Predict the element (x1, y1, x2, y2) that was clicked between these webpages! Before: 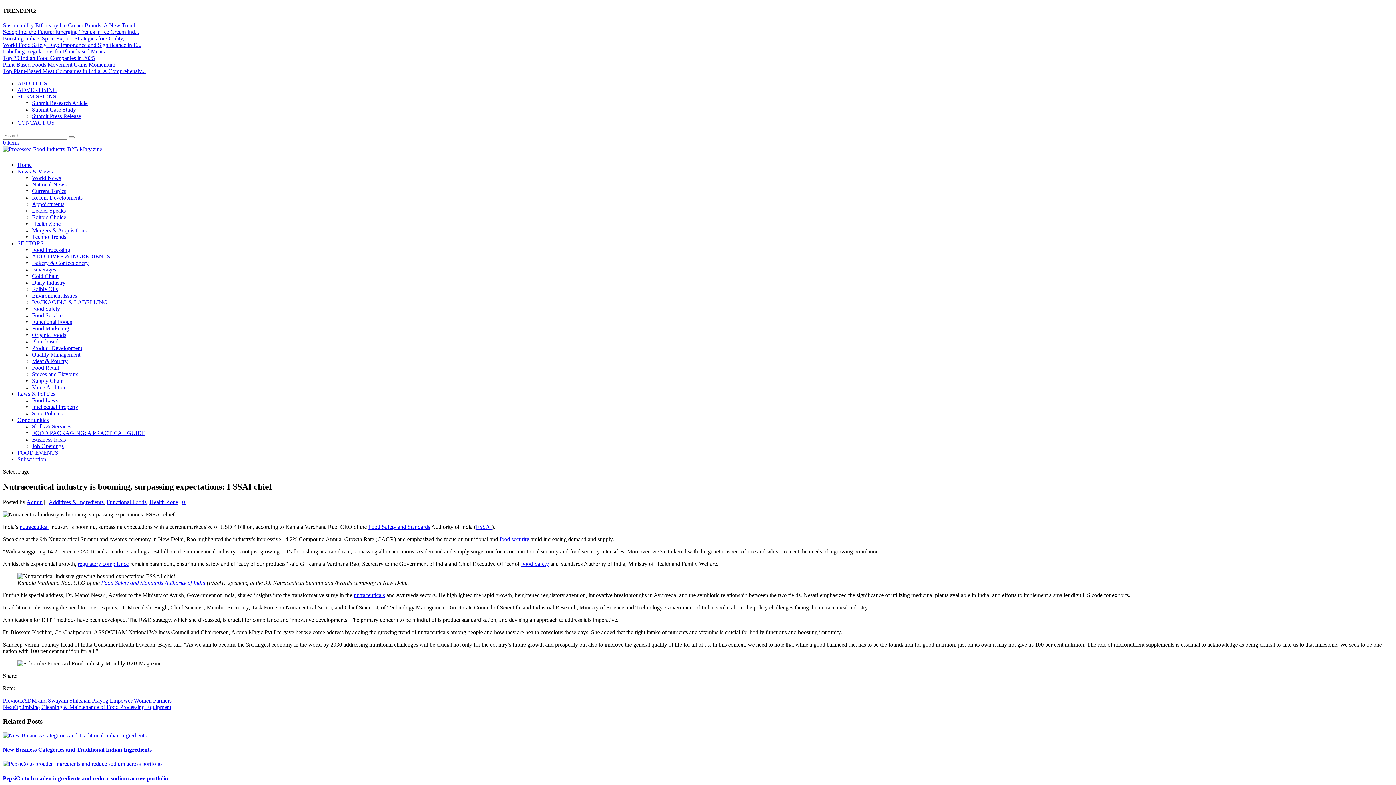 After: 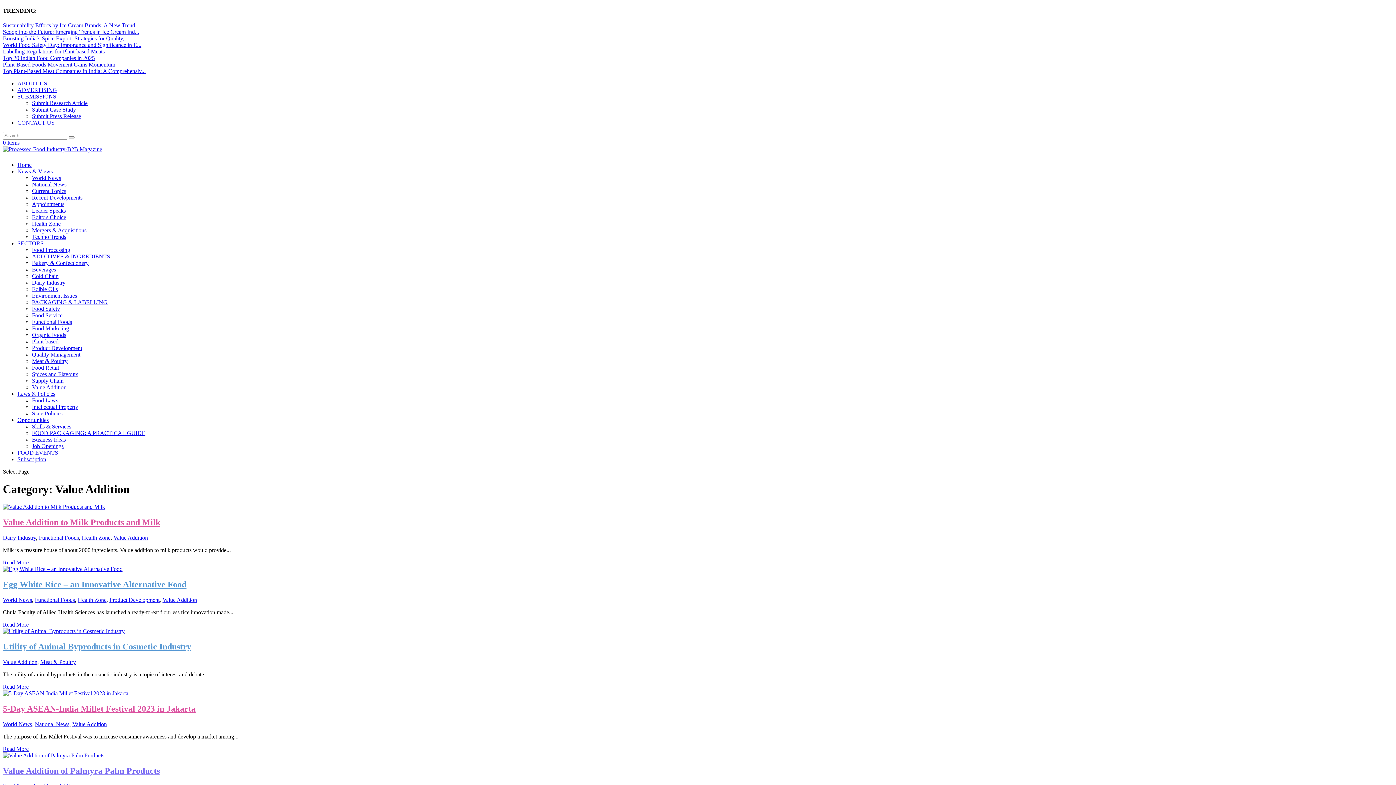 Action: label: Value Addition bbox: (32, 384, 66, 390)